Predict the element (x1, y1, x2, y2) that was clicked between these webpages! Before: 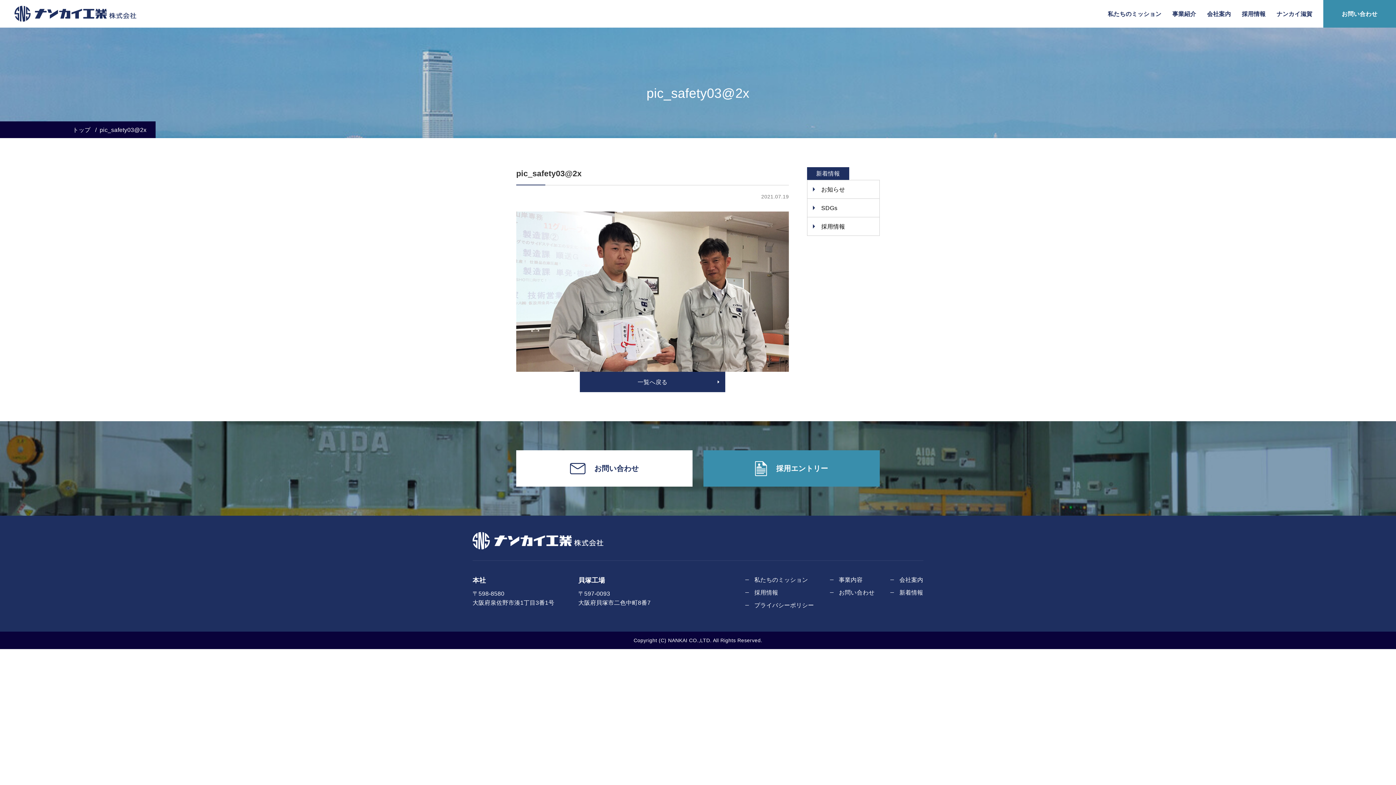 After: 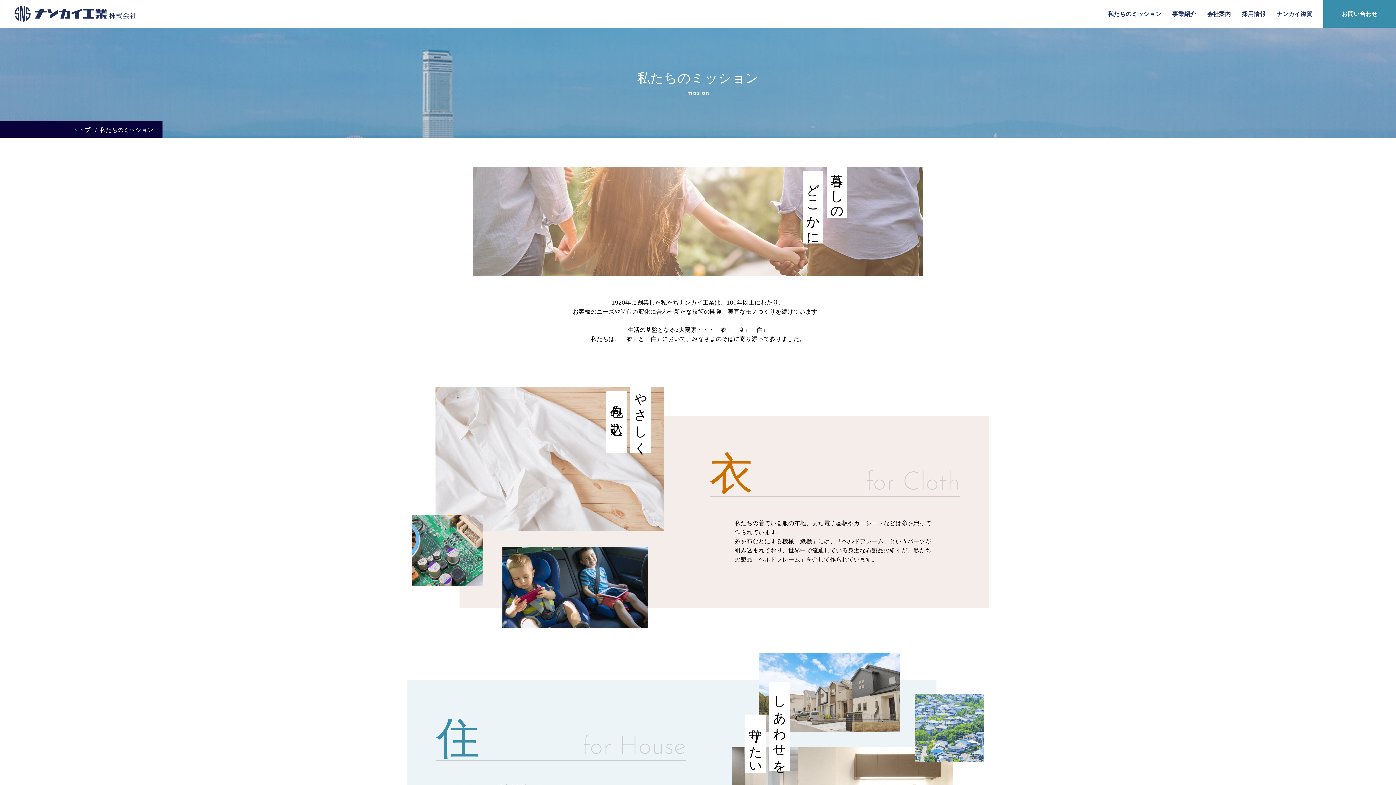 Action: bbox: (1108, 10, 1161, 16) label: 私たちのミッション